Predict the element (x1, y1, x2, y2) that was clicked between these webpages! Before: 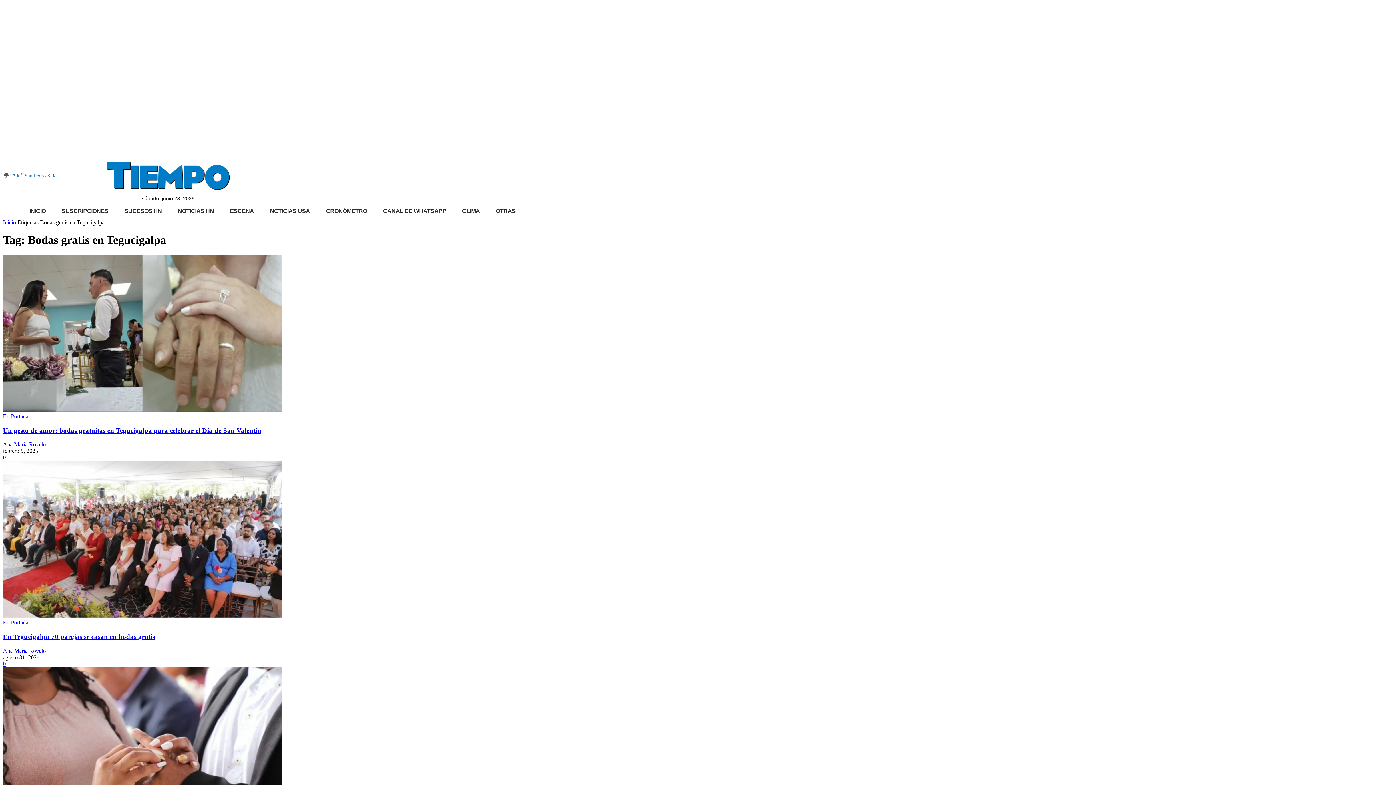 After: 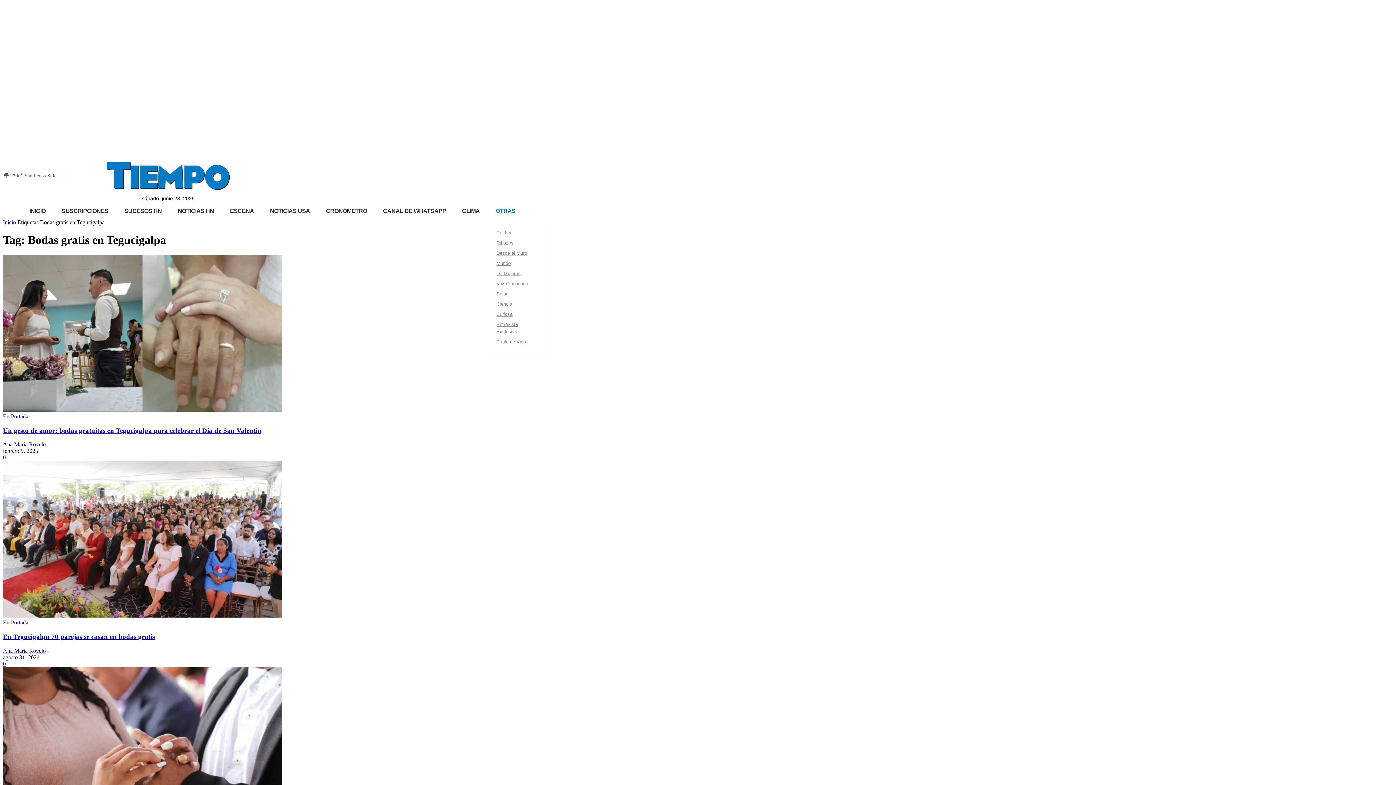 Action: label: OTRAS bbox: (487, 201, 526, 221)